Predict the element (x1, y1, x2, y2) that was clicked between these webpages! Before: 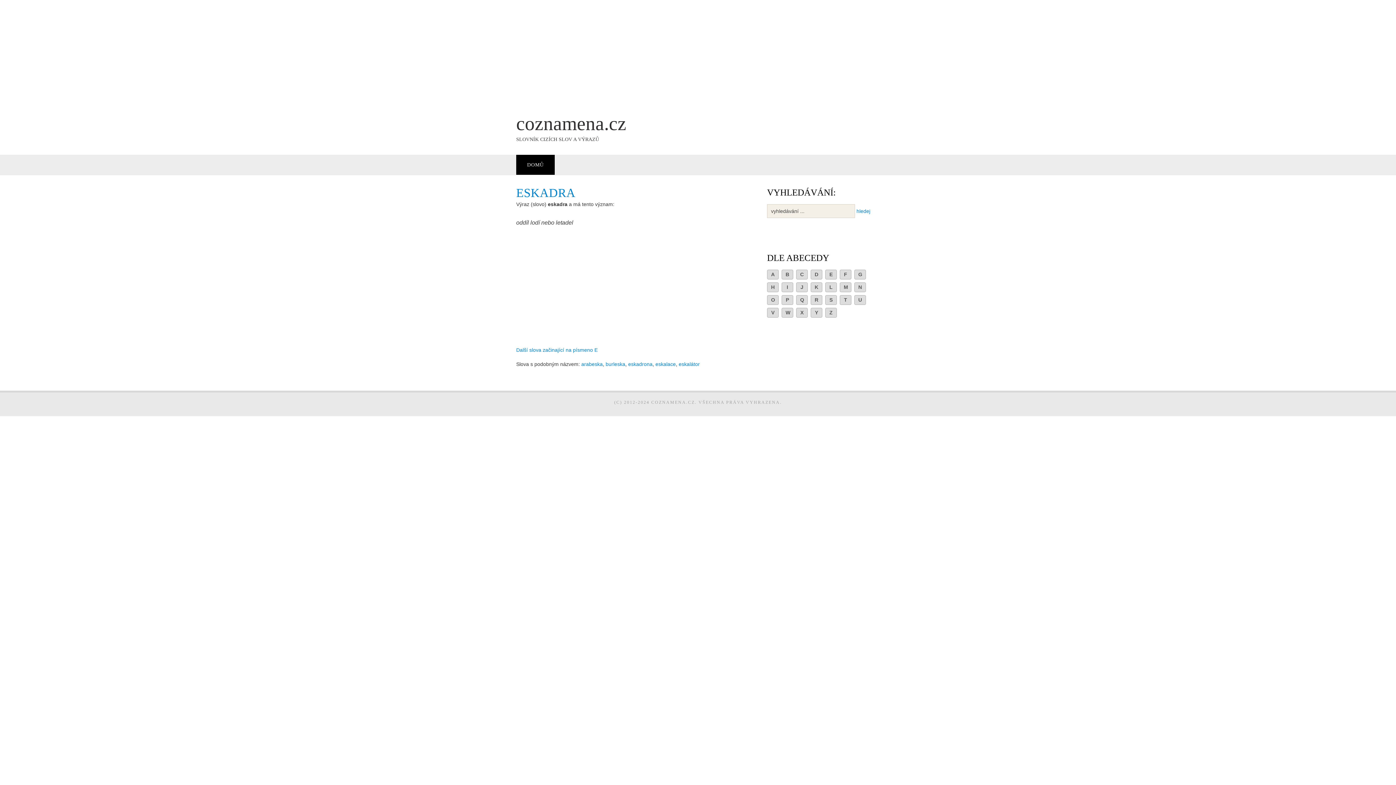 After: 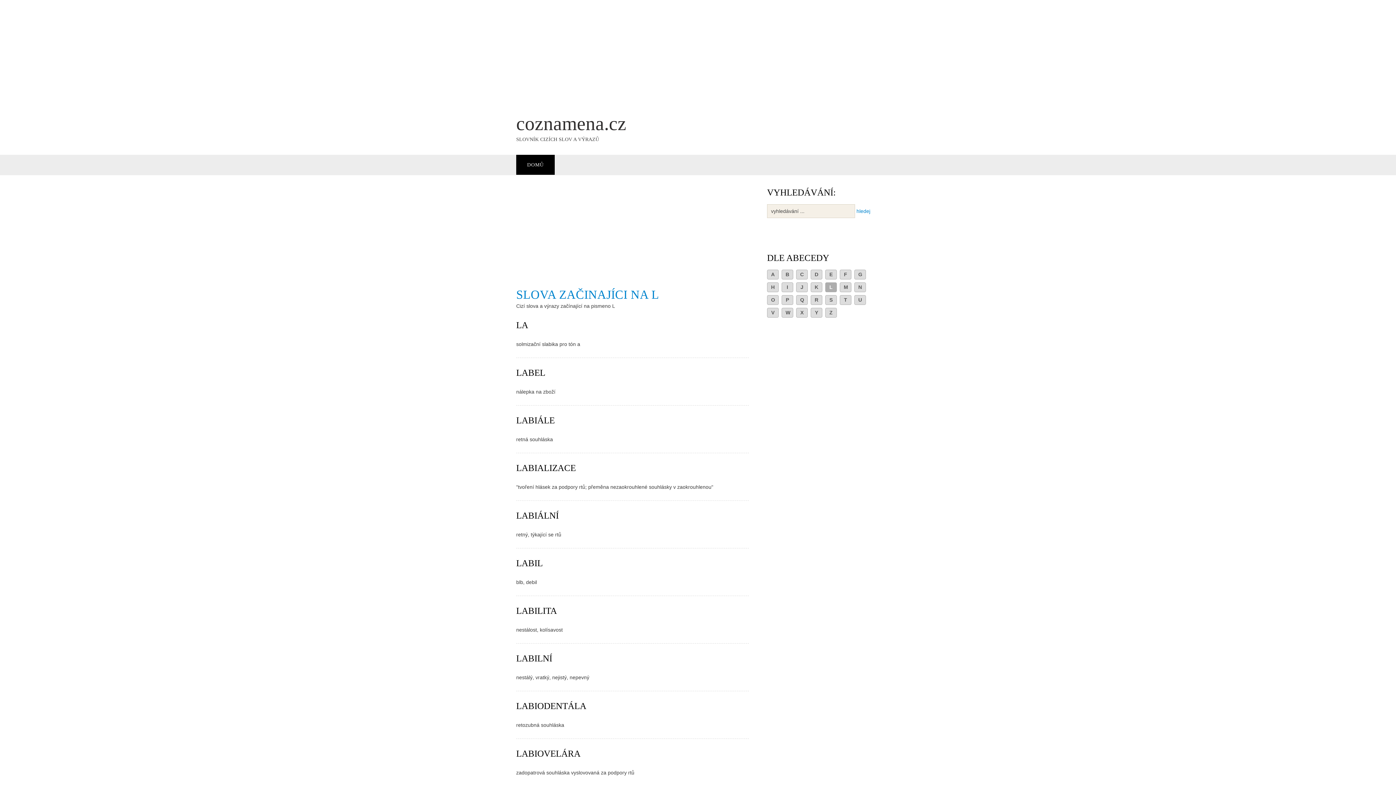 Action: bbox: (825, 282, 837, 292) label: L